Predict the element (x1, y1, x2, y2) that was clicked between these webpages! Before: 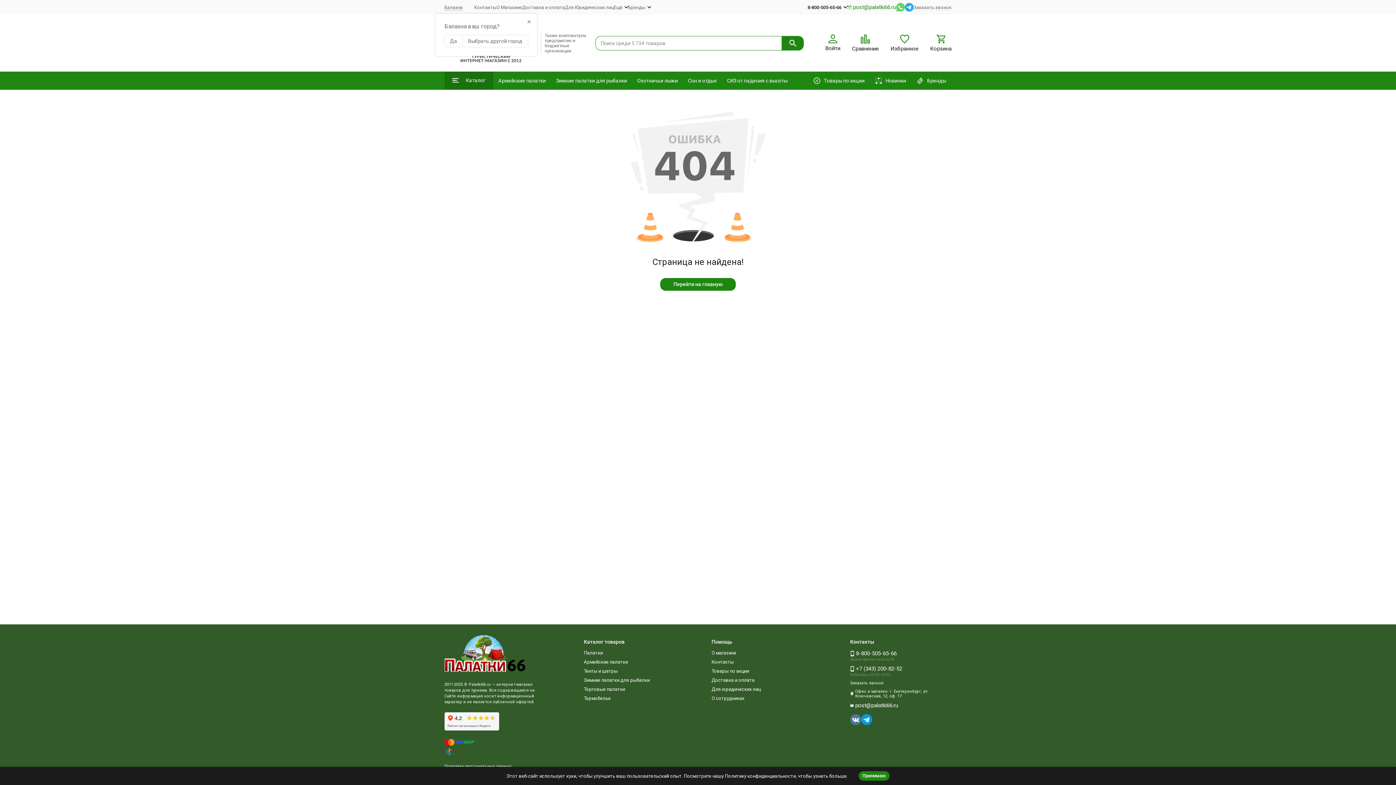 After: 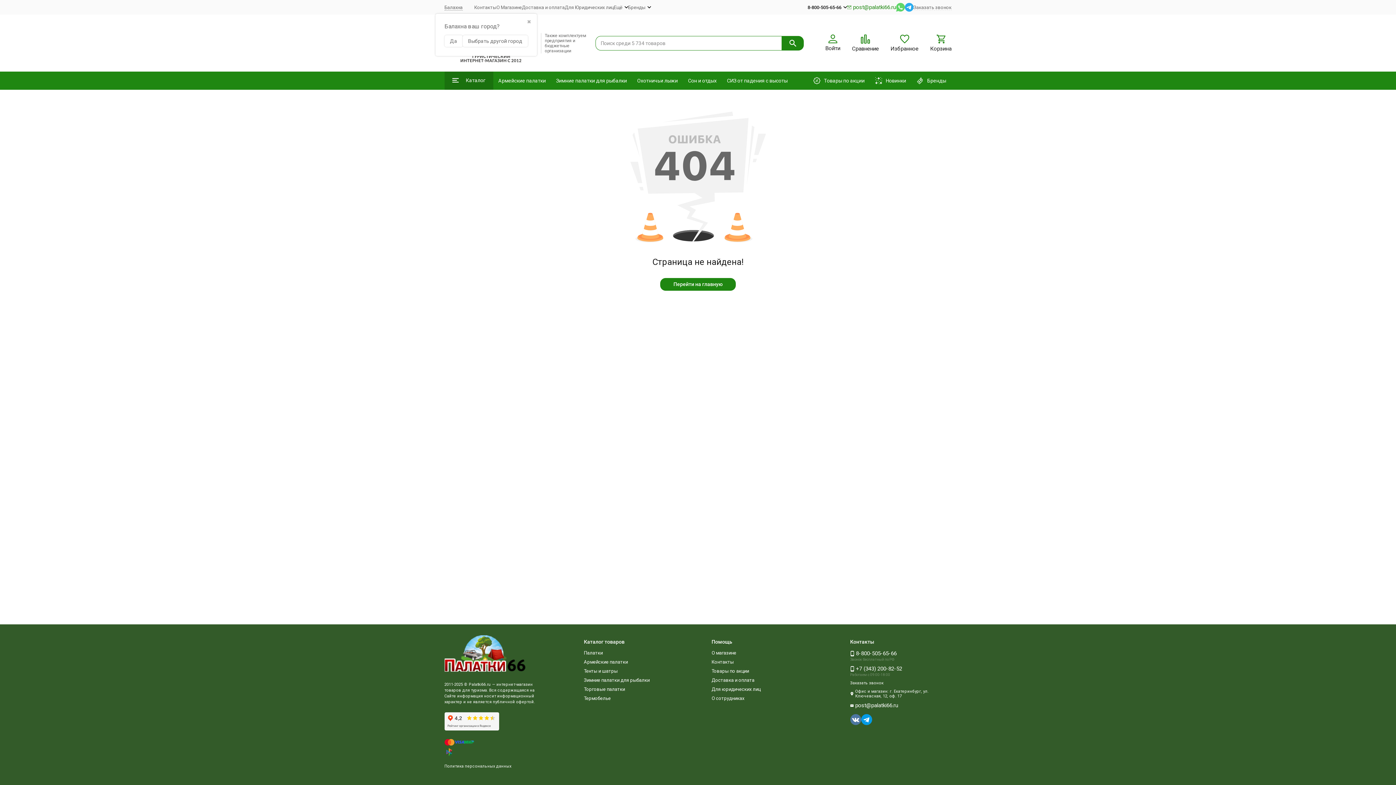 Action: label: Принимаю bbox: (858, 771, 889, 781)